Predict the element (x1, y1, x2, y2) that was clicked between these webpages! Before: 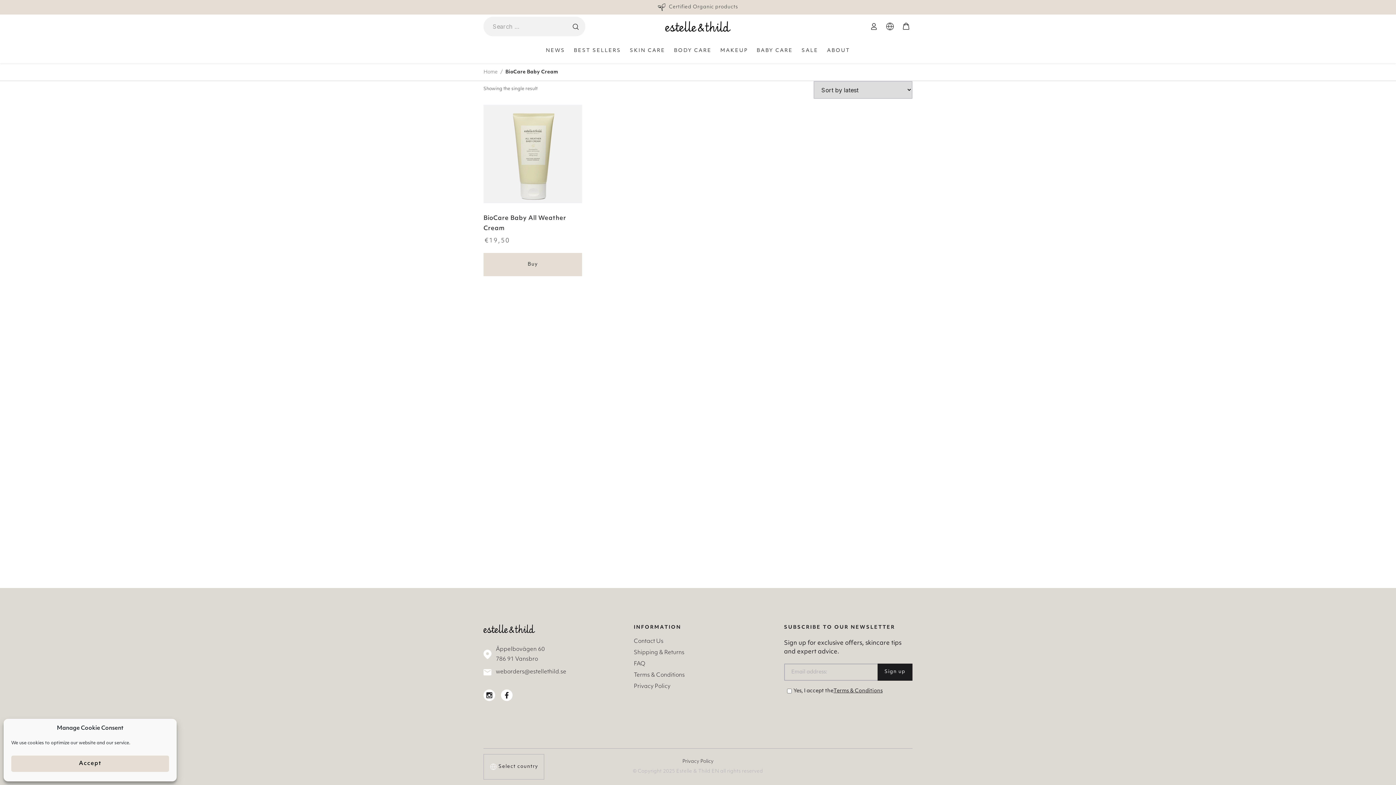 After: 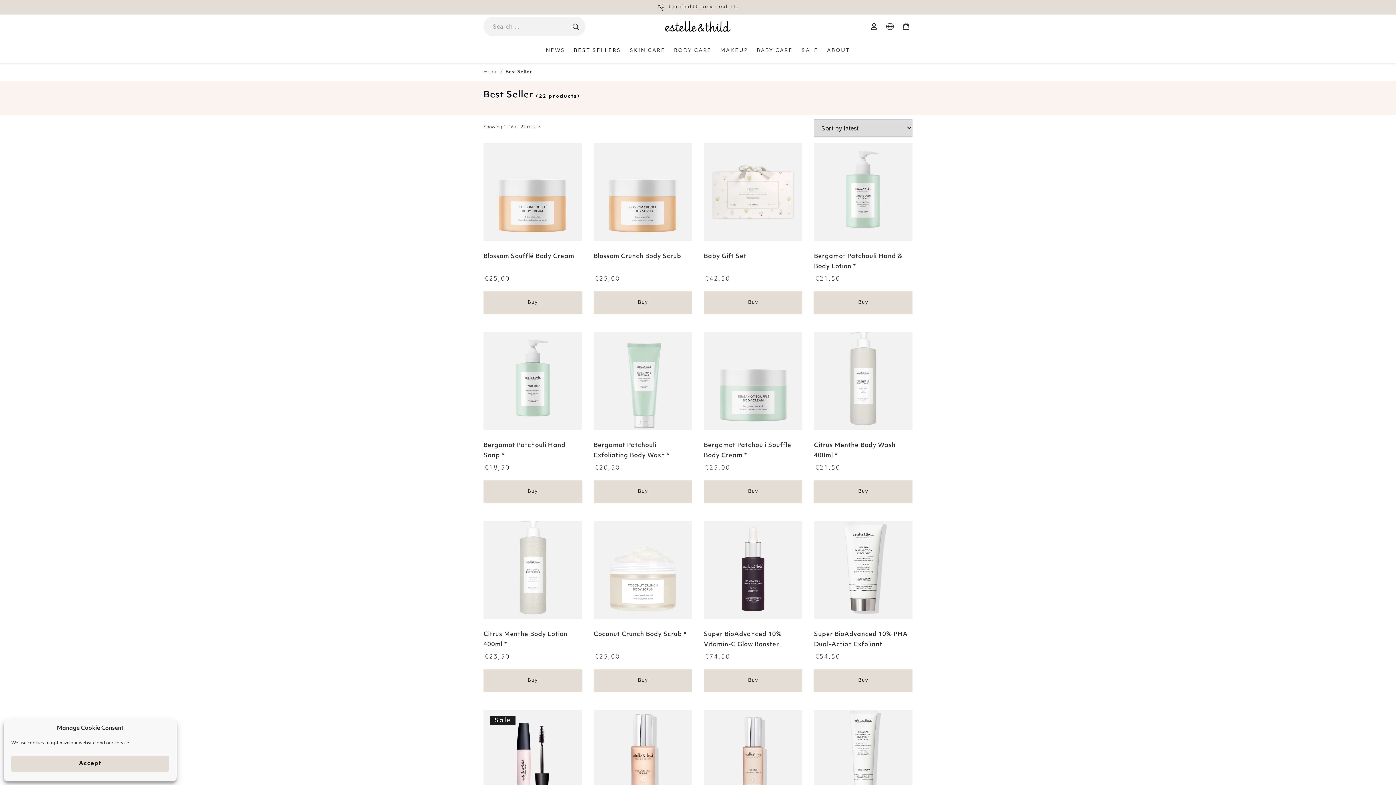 Action: bbox: (569, 38, 625, 63) label: BEST SELLERS